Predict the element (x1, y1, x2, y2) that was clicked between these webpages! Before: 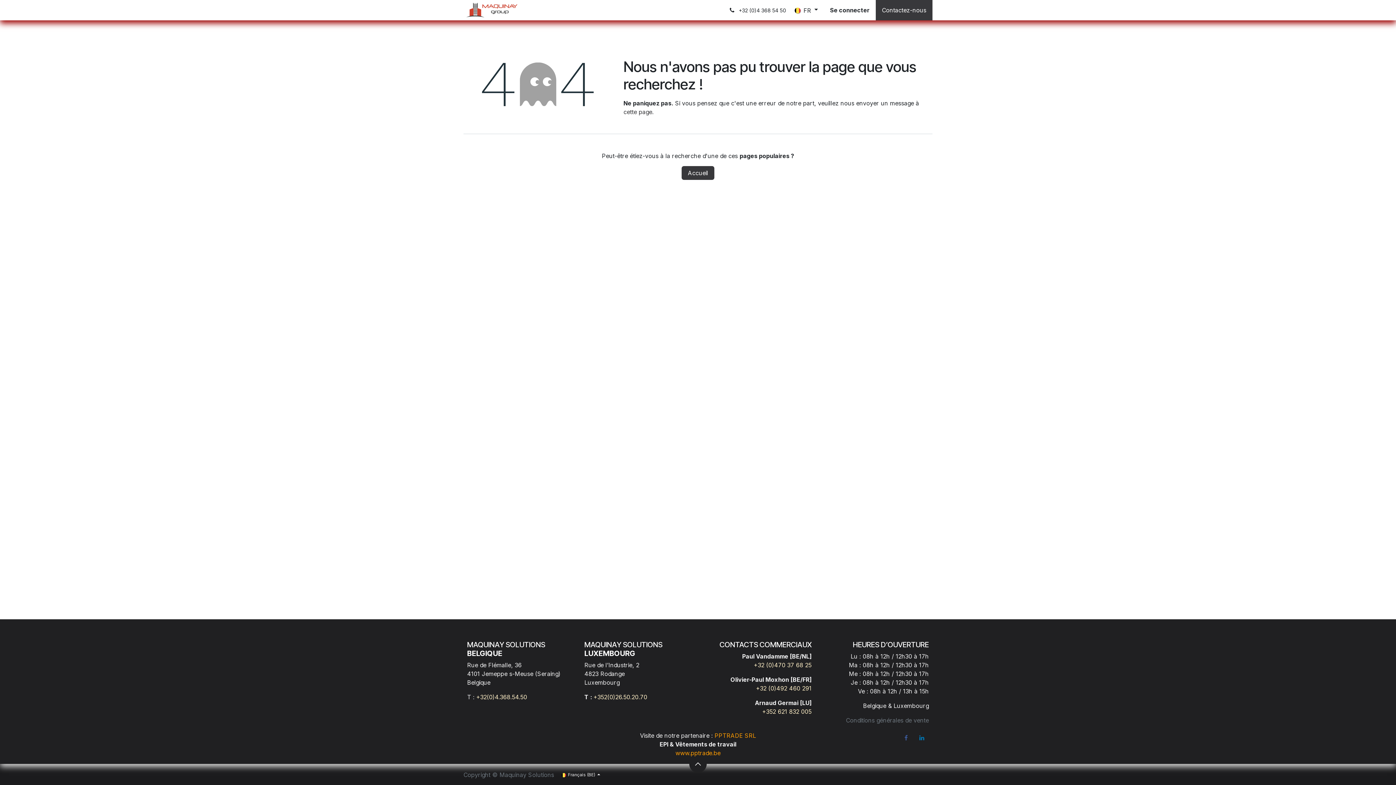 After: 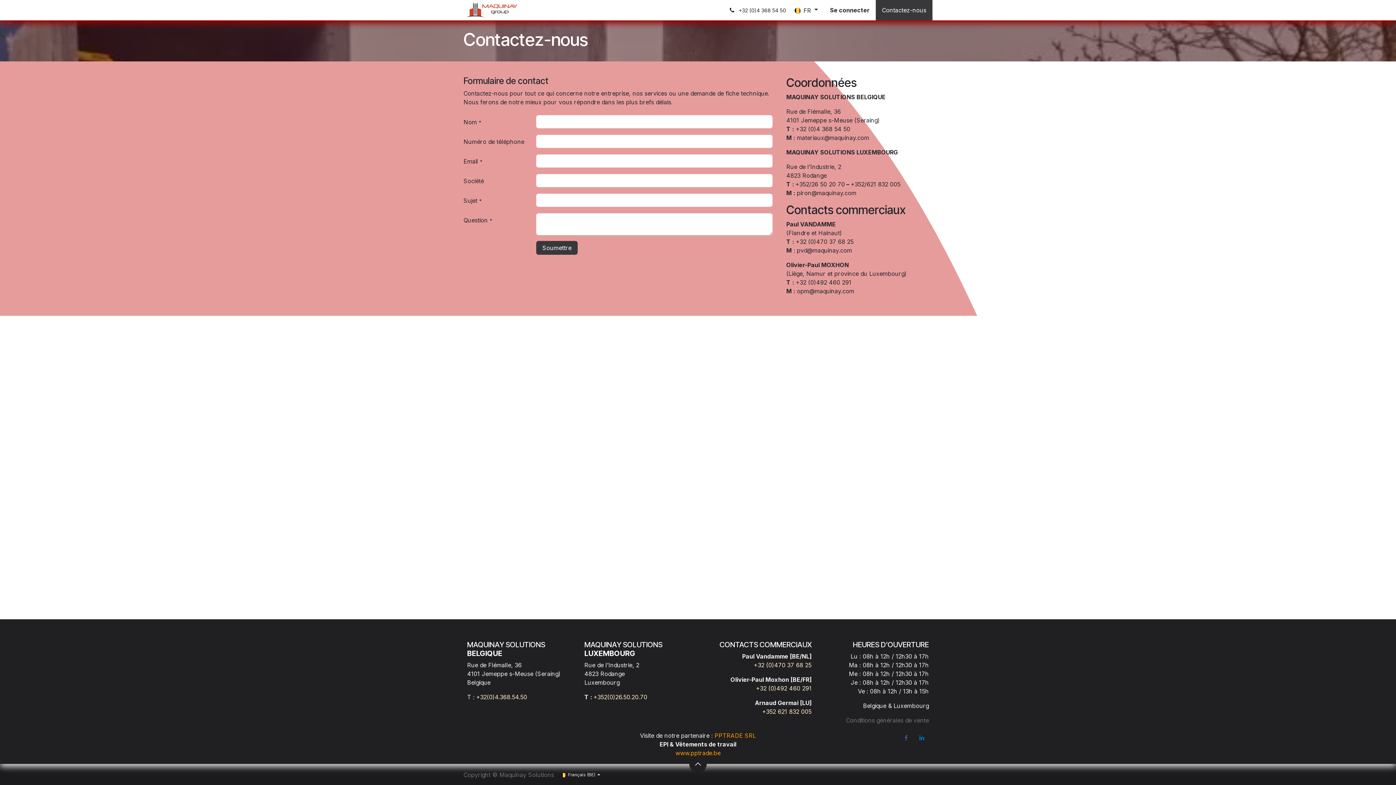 Action: bbox: (875, 0, 932, 20) label: Contactez-nous